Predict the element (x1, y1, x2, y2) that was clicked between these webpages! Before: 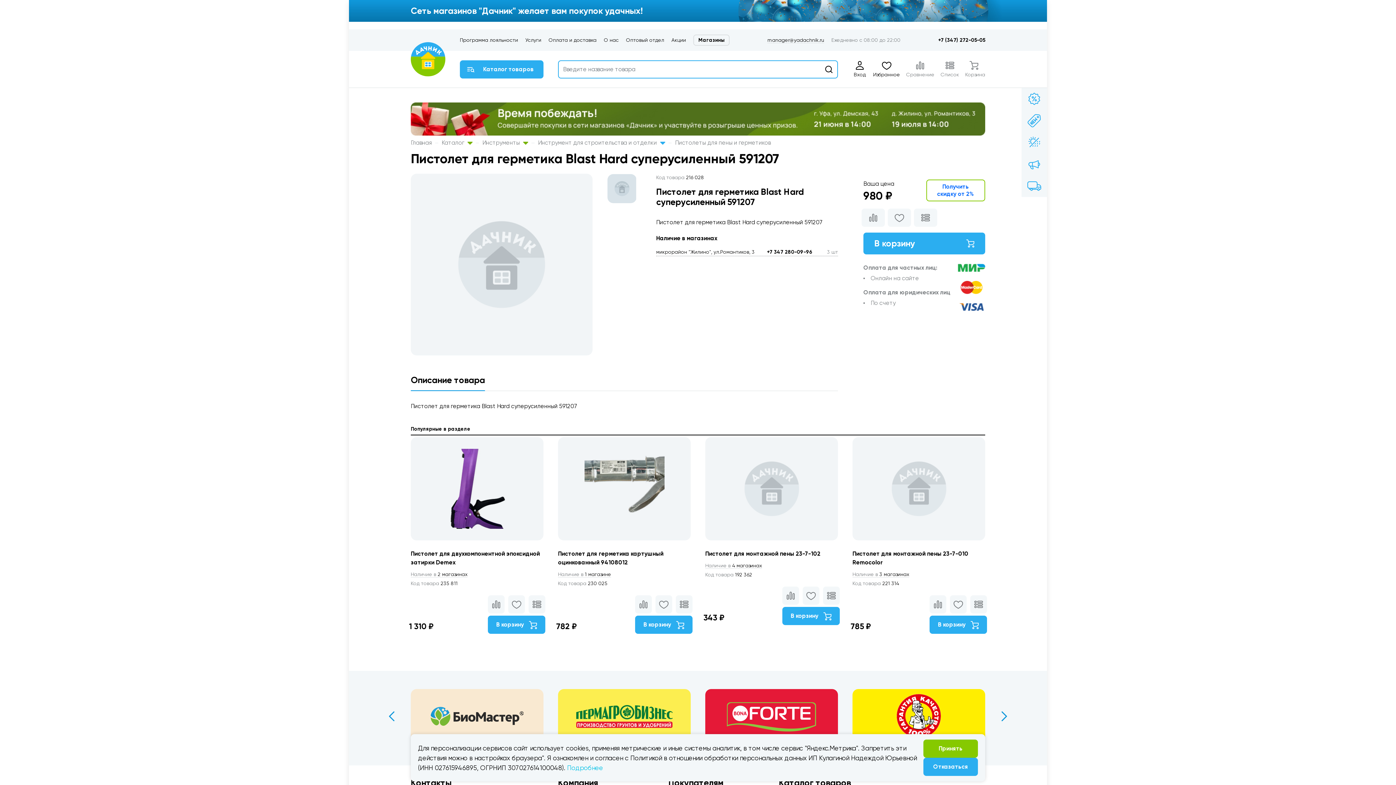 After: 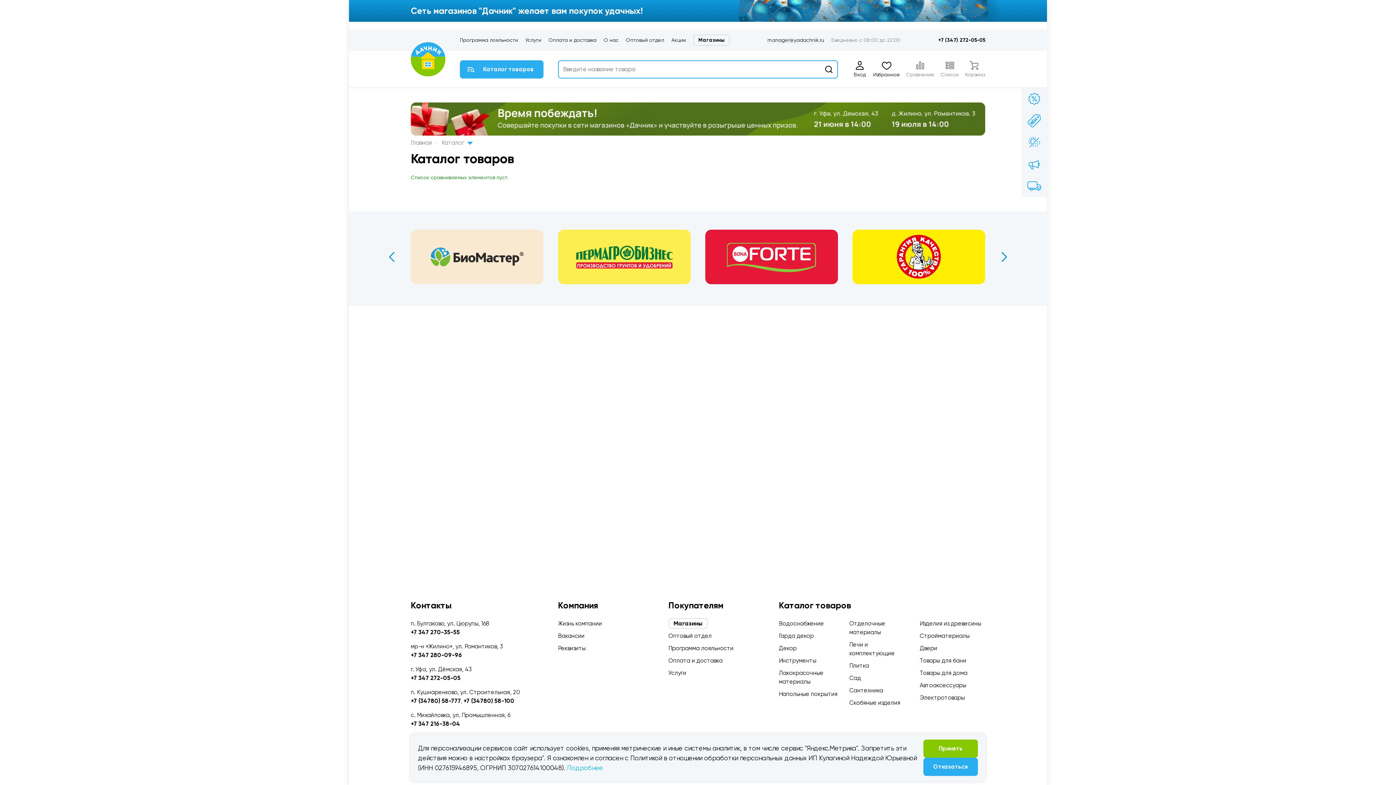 Action: label: Сравнение bbox: (906, 60, 934, 78)